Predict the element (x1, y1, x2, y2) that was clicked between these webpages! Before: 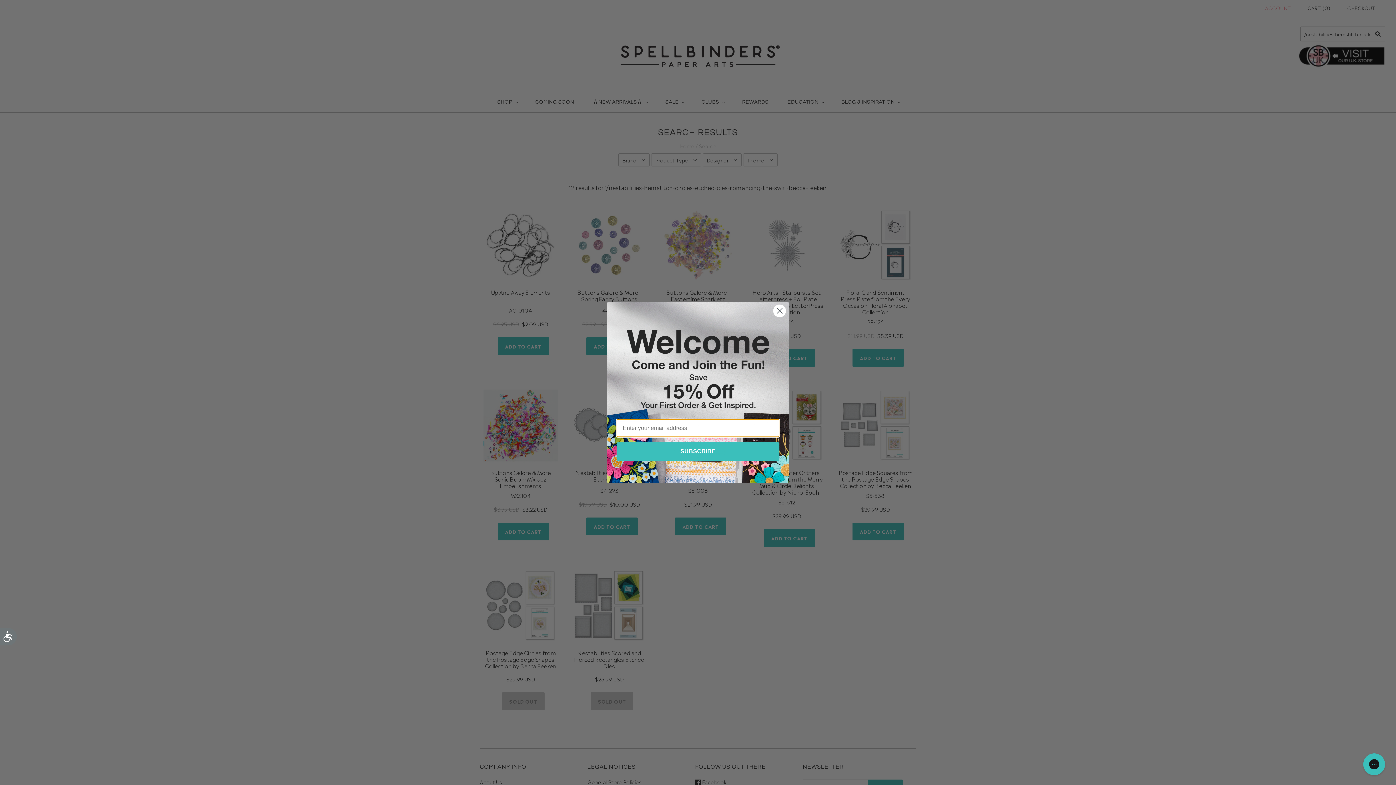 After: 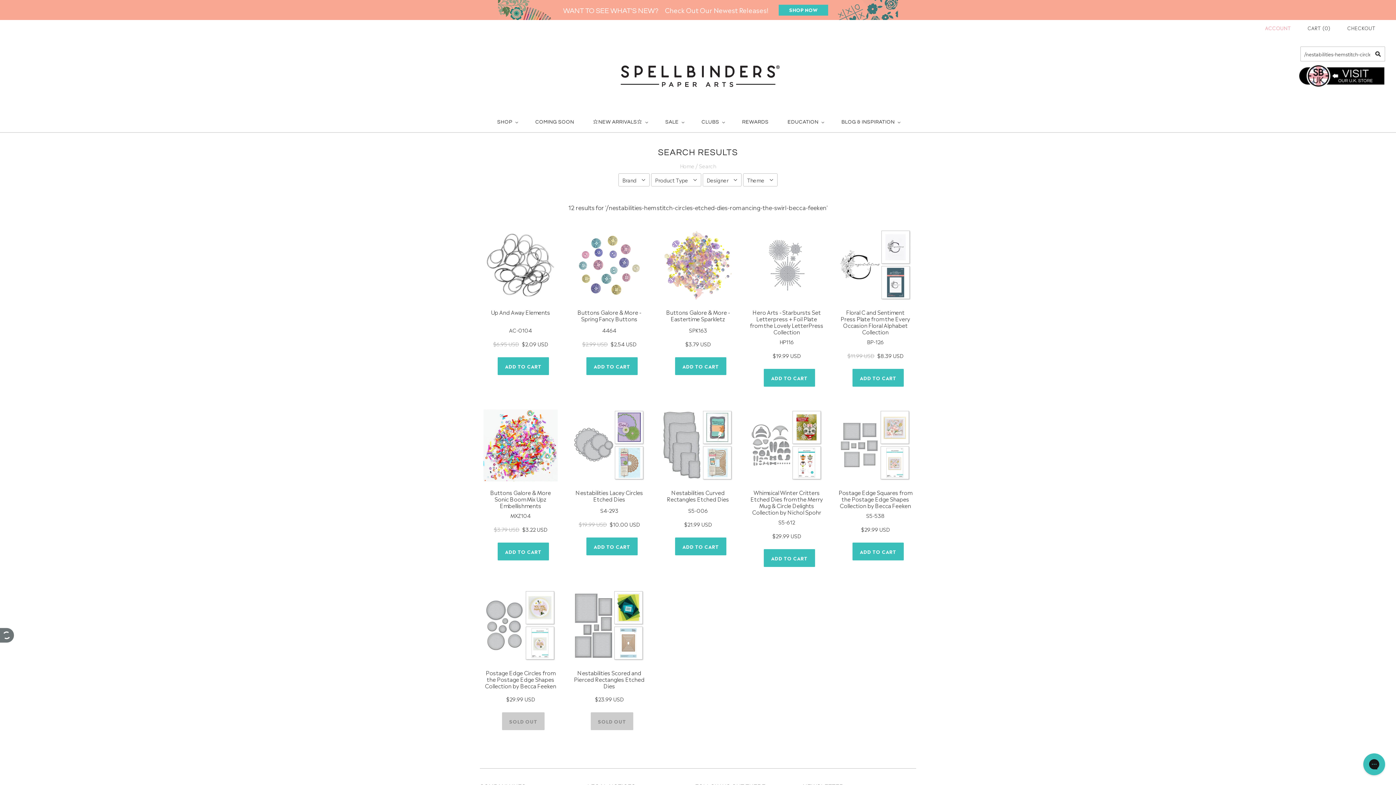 Action: label: Accessibility bbox: (0, 628, 16, 645)